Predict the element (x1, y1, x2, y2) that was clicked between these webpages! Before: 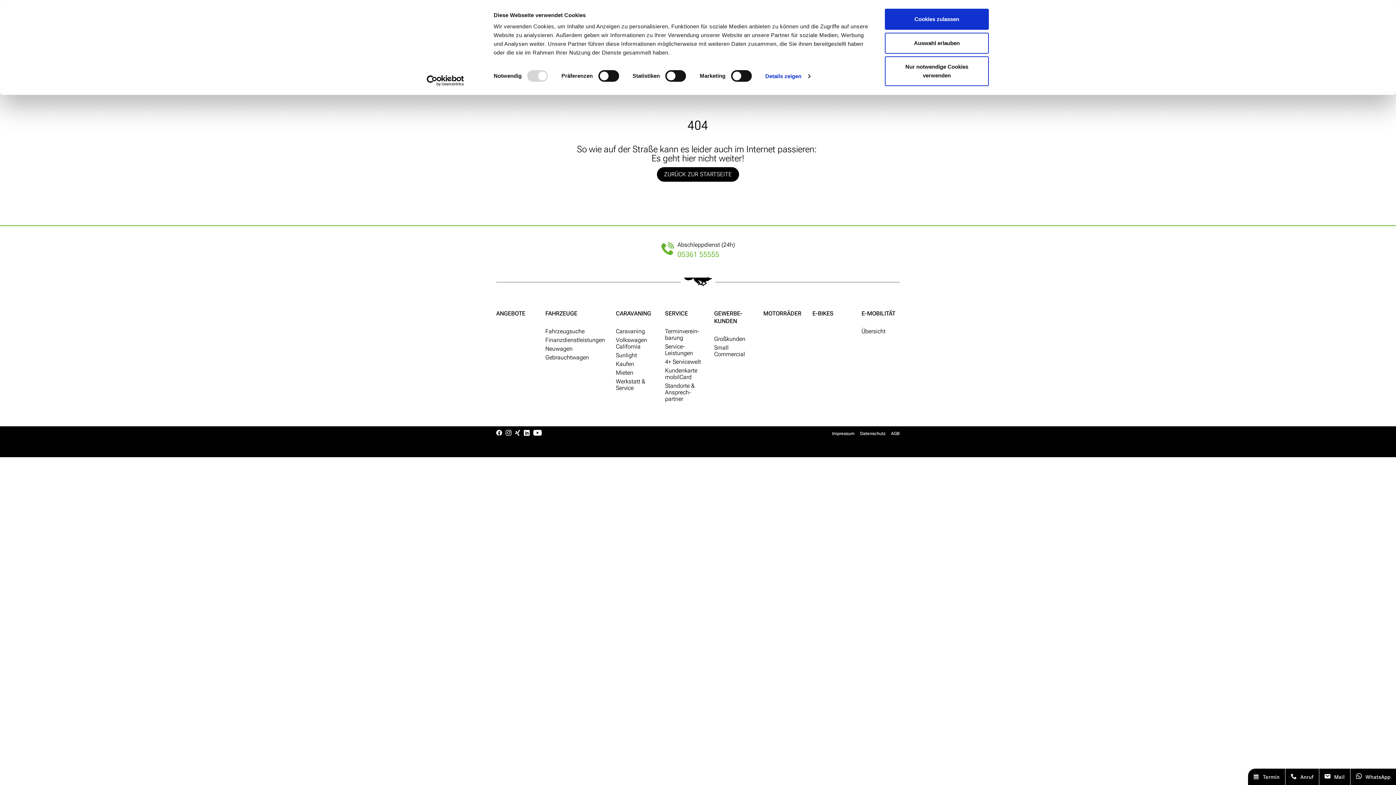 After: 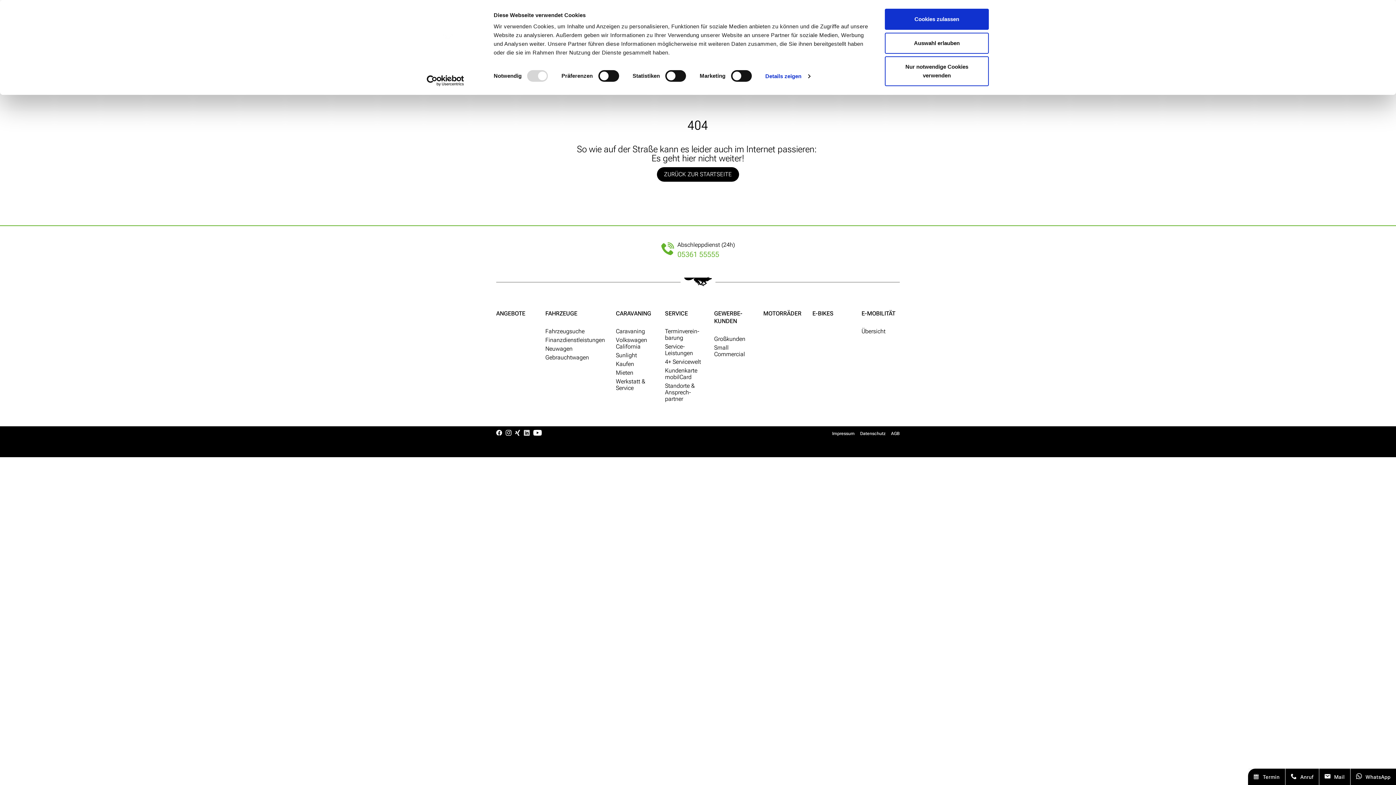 Action: bbox: (524, 430, 529, 437)